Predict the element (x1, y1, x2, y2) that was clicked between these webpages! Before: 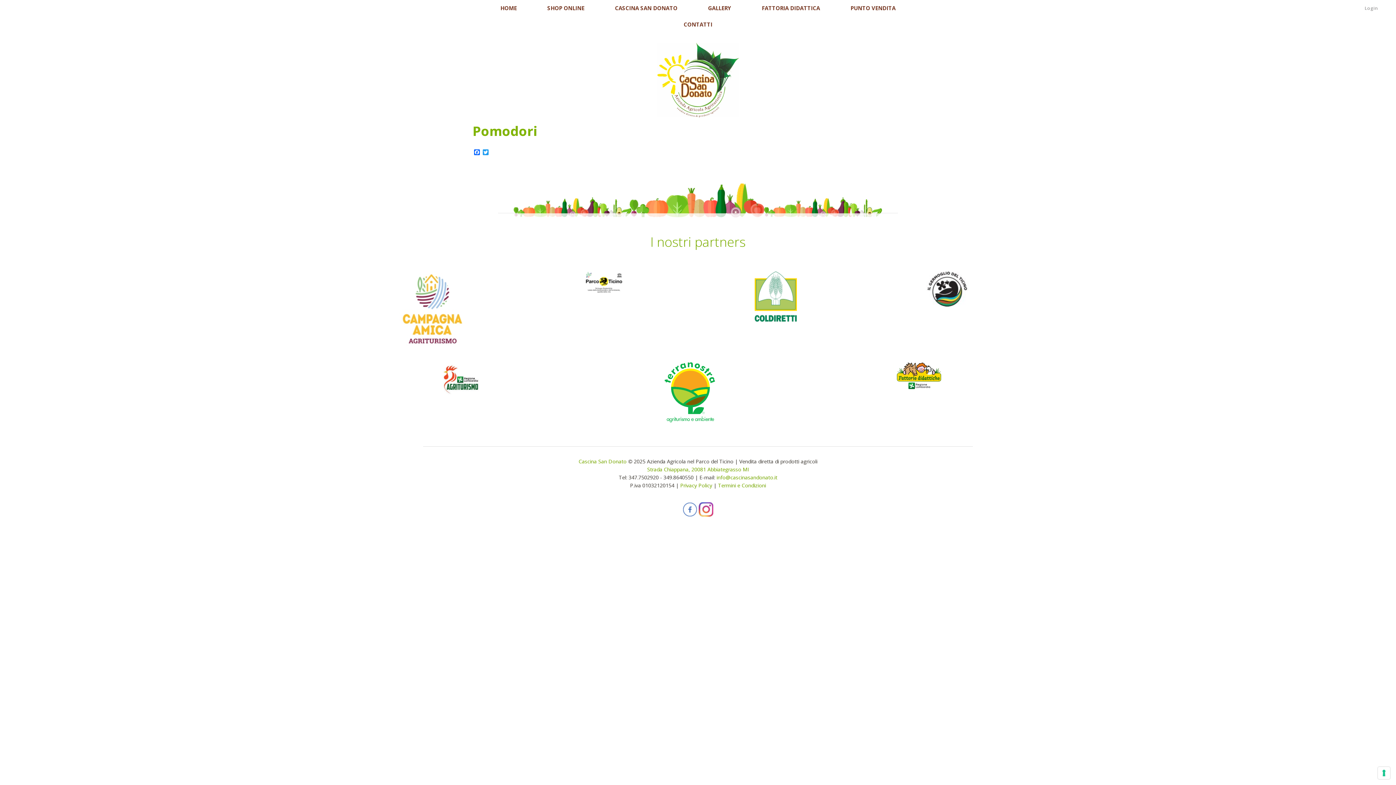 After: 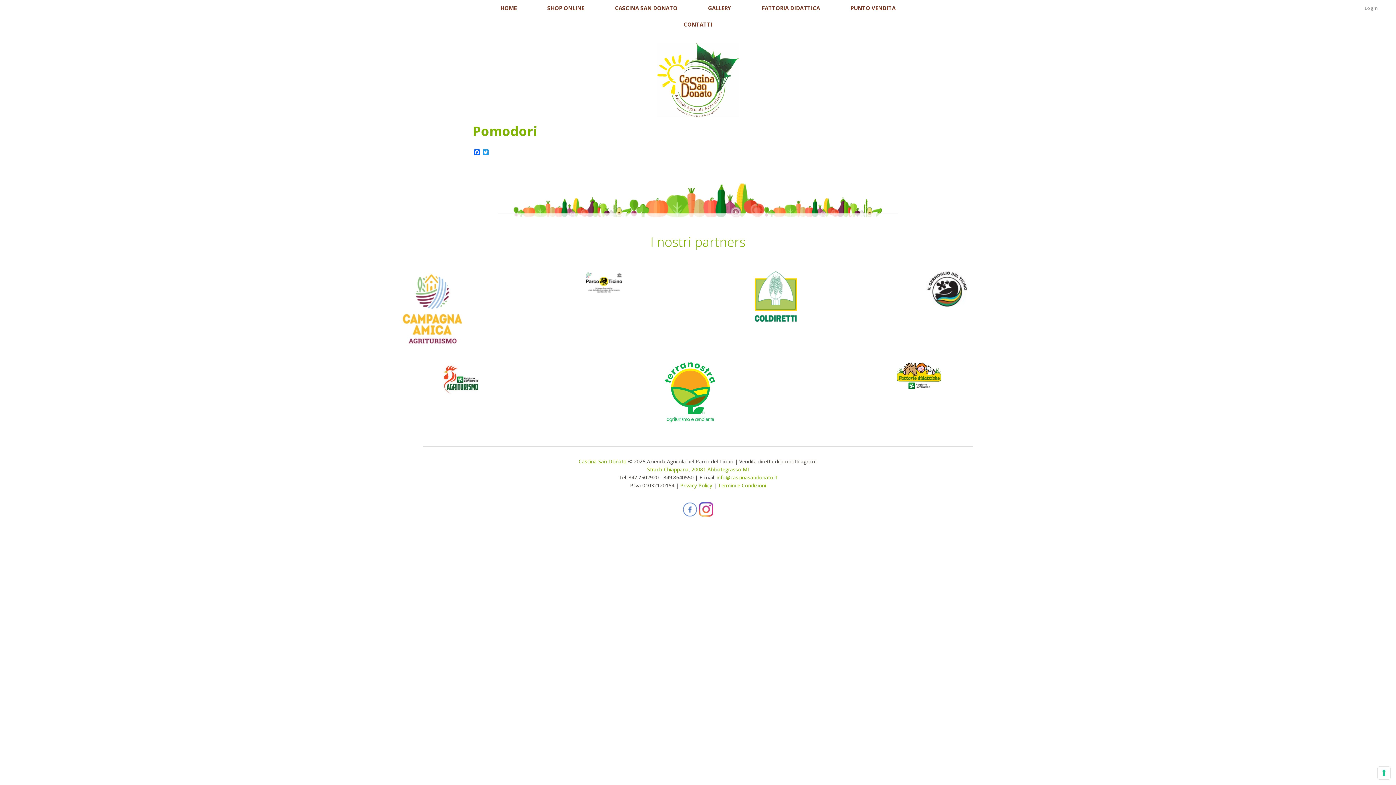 Action: bbox: (585, 287, 622, 294)